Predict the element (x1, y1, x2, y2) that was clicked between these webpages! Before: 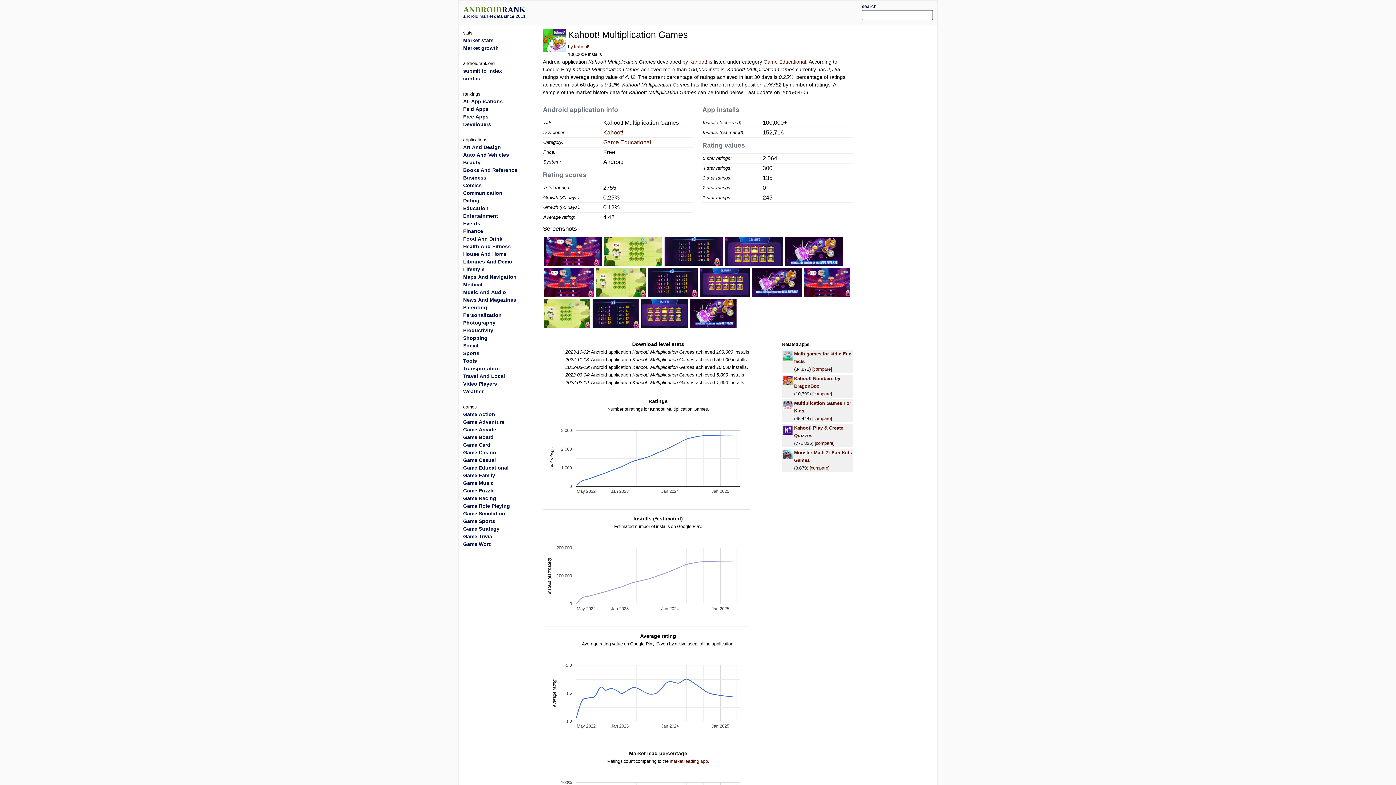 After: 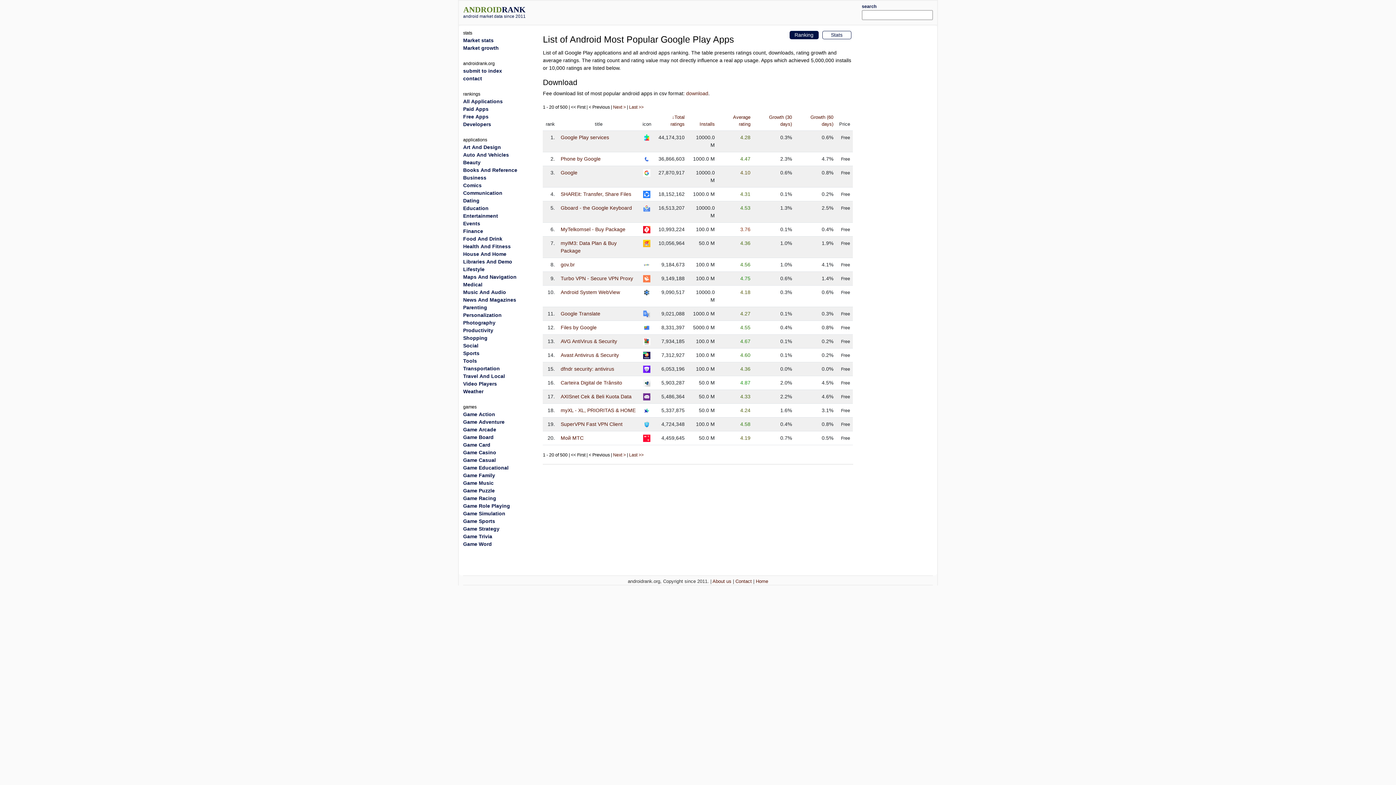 Action: label: Tools bbox: (463, 358, 477, 364)